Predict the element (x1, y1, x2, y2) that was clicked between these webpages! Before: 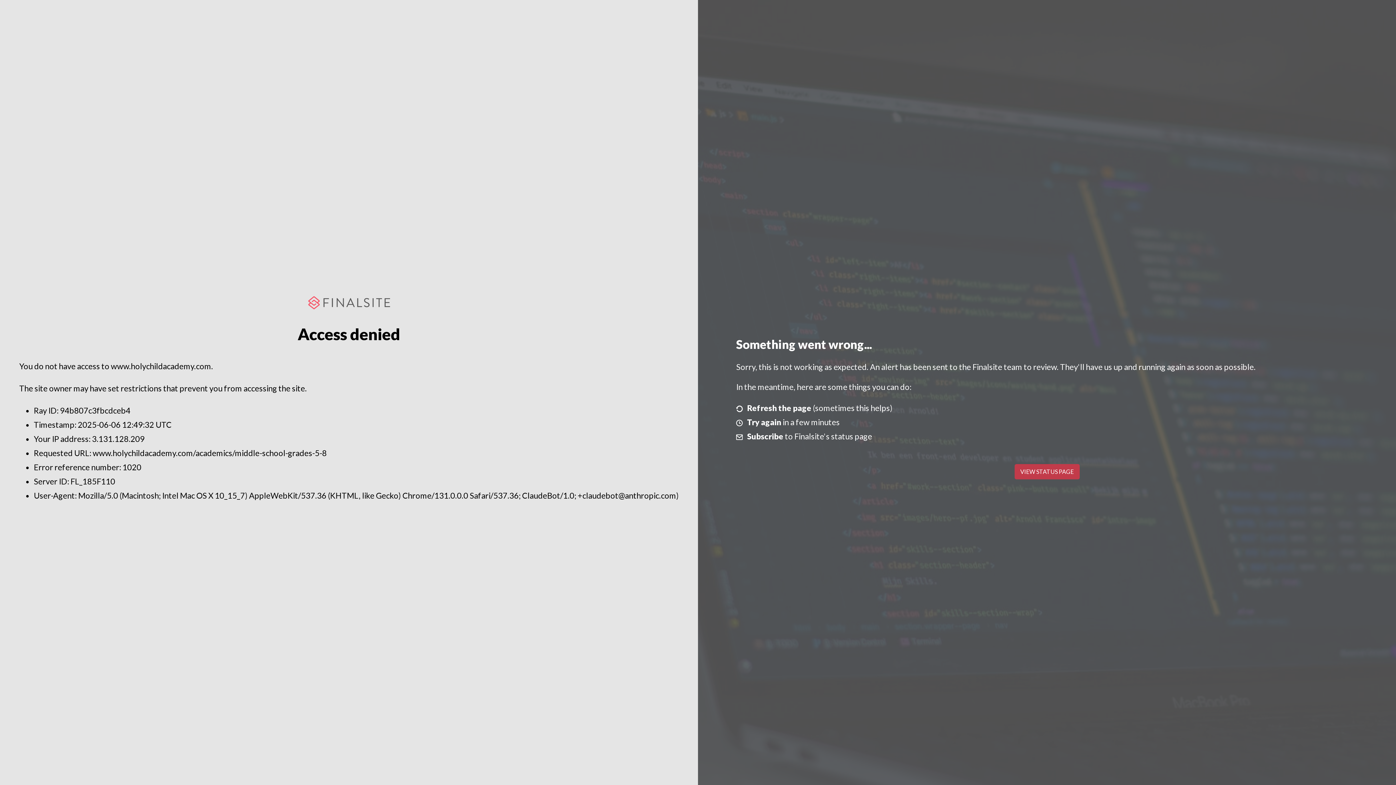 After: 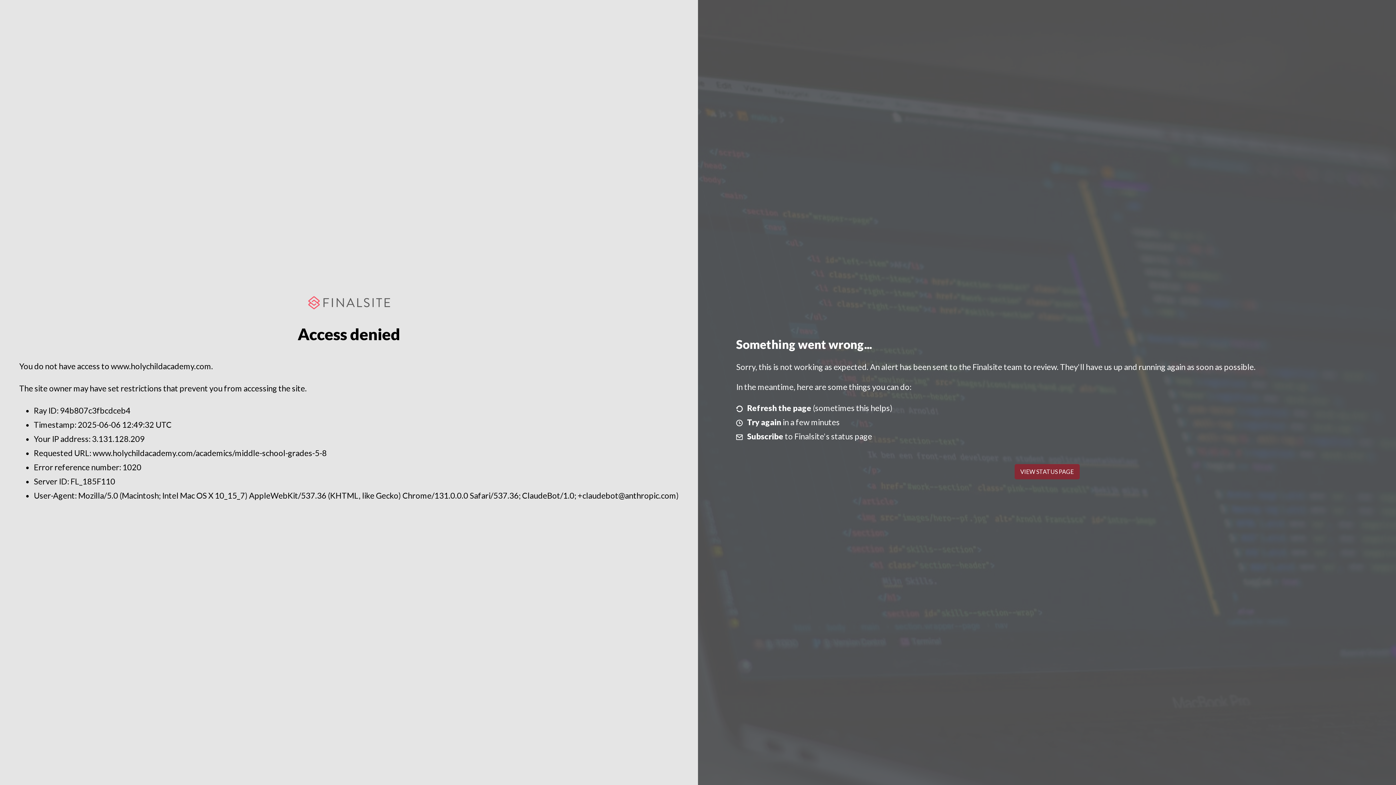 Action: bbox: (1014, 464, 1079, 479) label: VIEW STATUS PAGE